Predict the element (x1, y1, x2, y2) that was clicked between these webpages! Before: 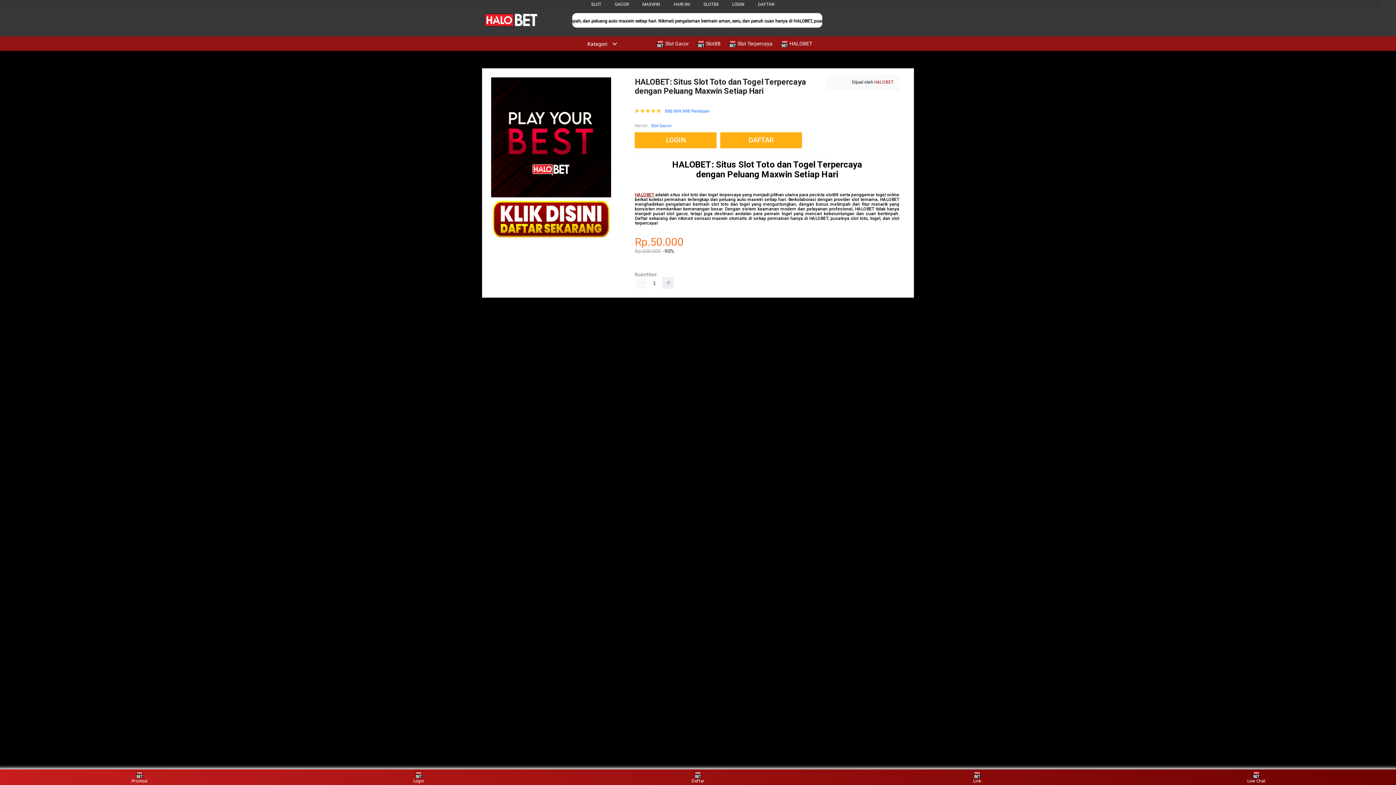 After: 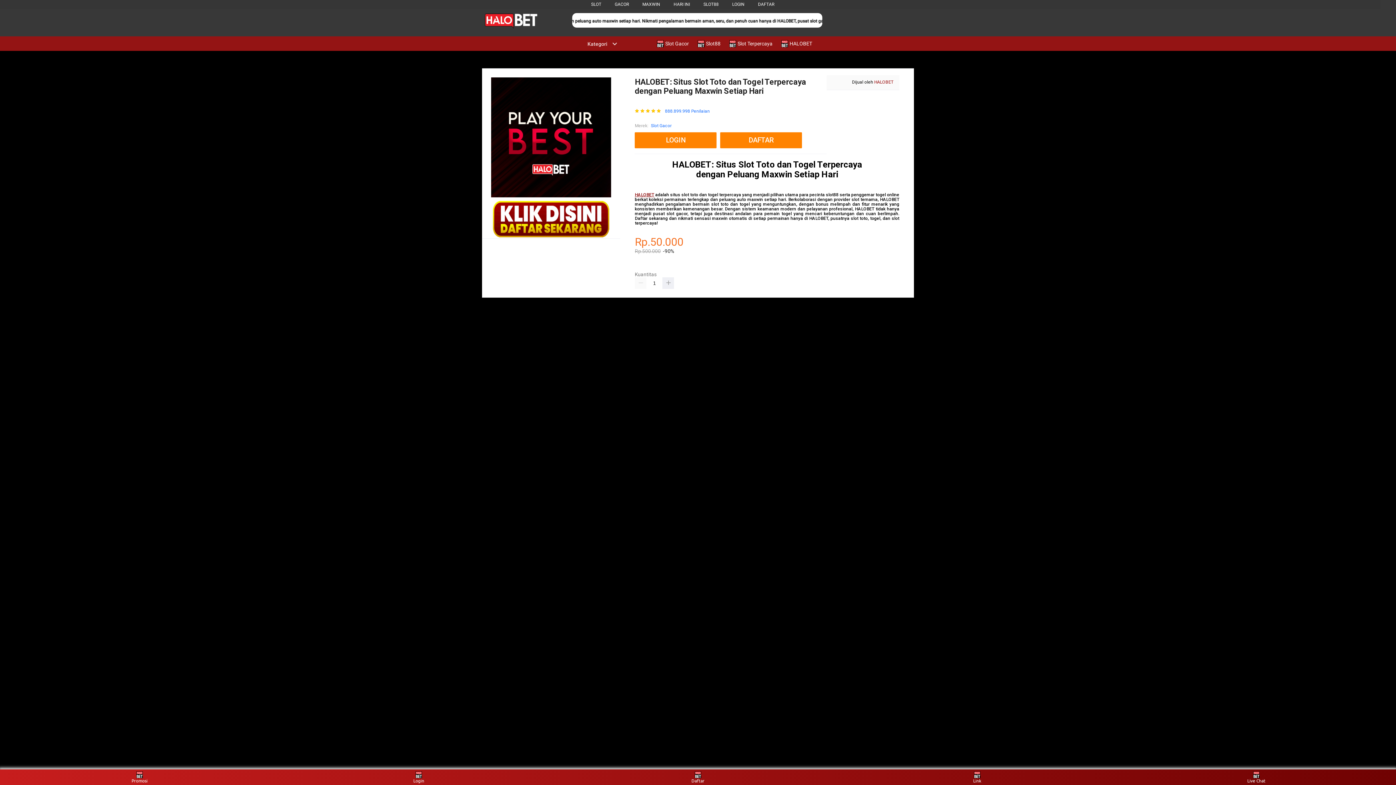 Action: label: HARI INI bbox: (673, 1, 690, 6)